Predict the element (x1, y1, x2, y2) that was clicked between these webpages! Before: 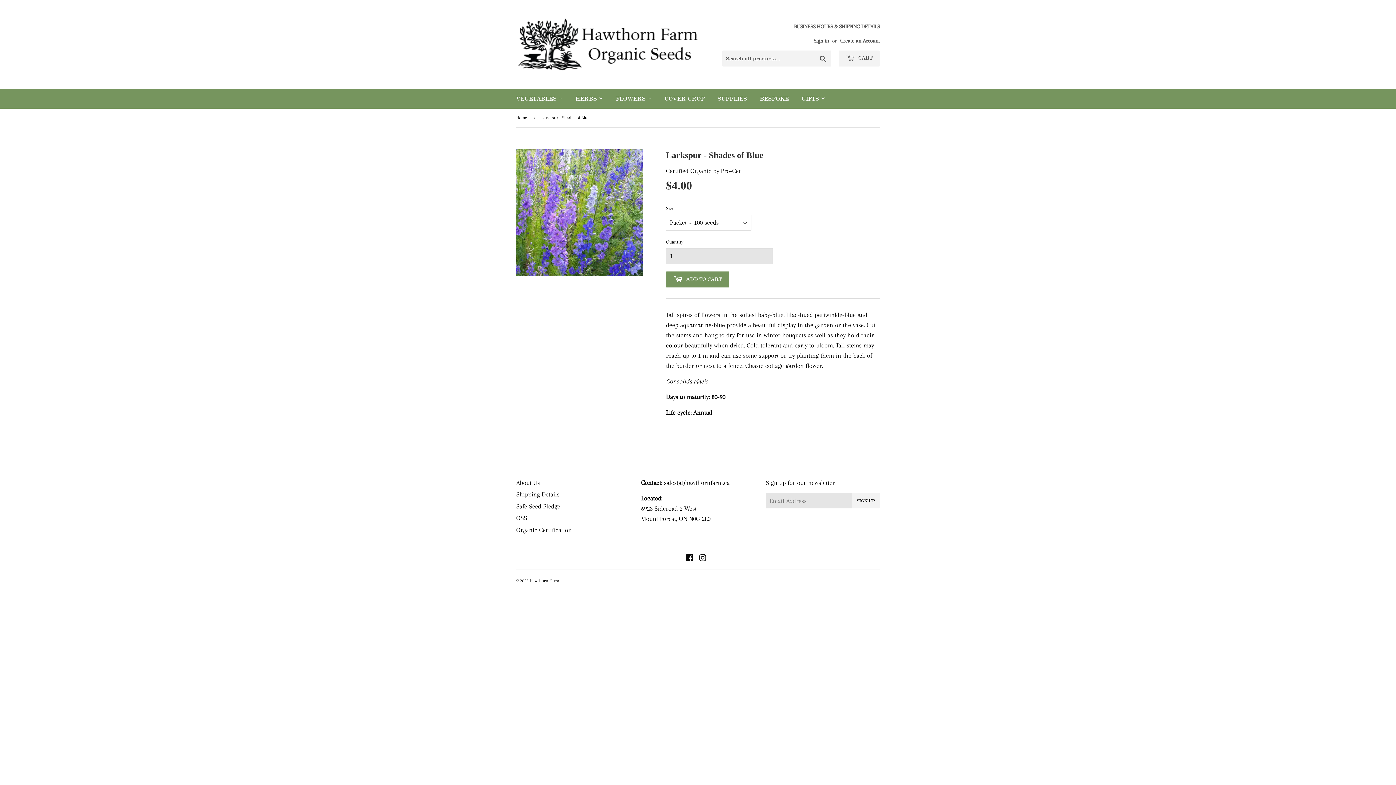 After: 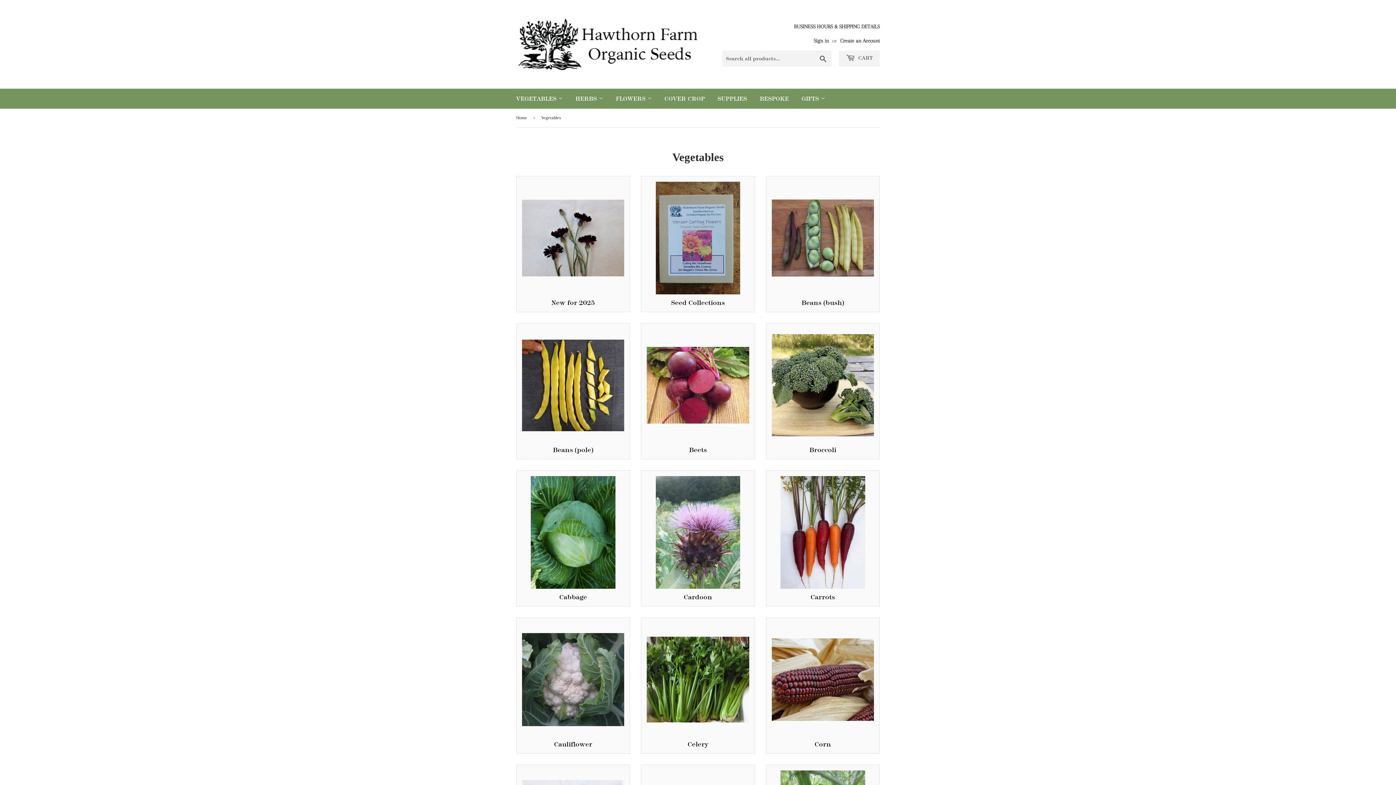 Action: bbox: (510, 88, 568, 108) label: VEGETABLES 